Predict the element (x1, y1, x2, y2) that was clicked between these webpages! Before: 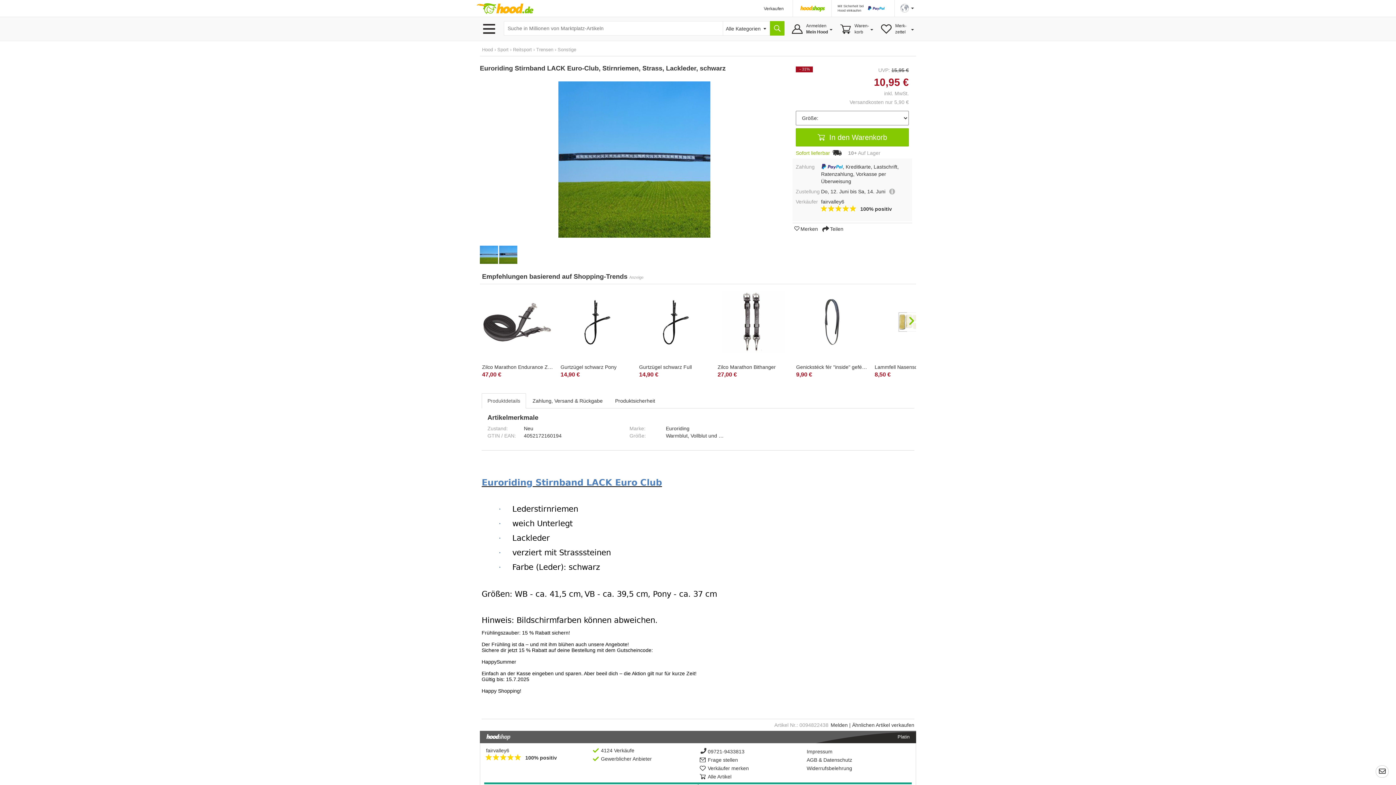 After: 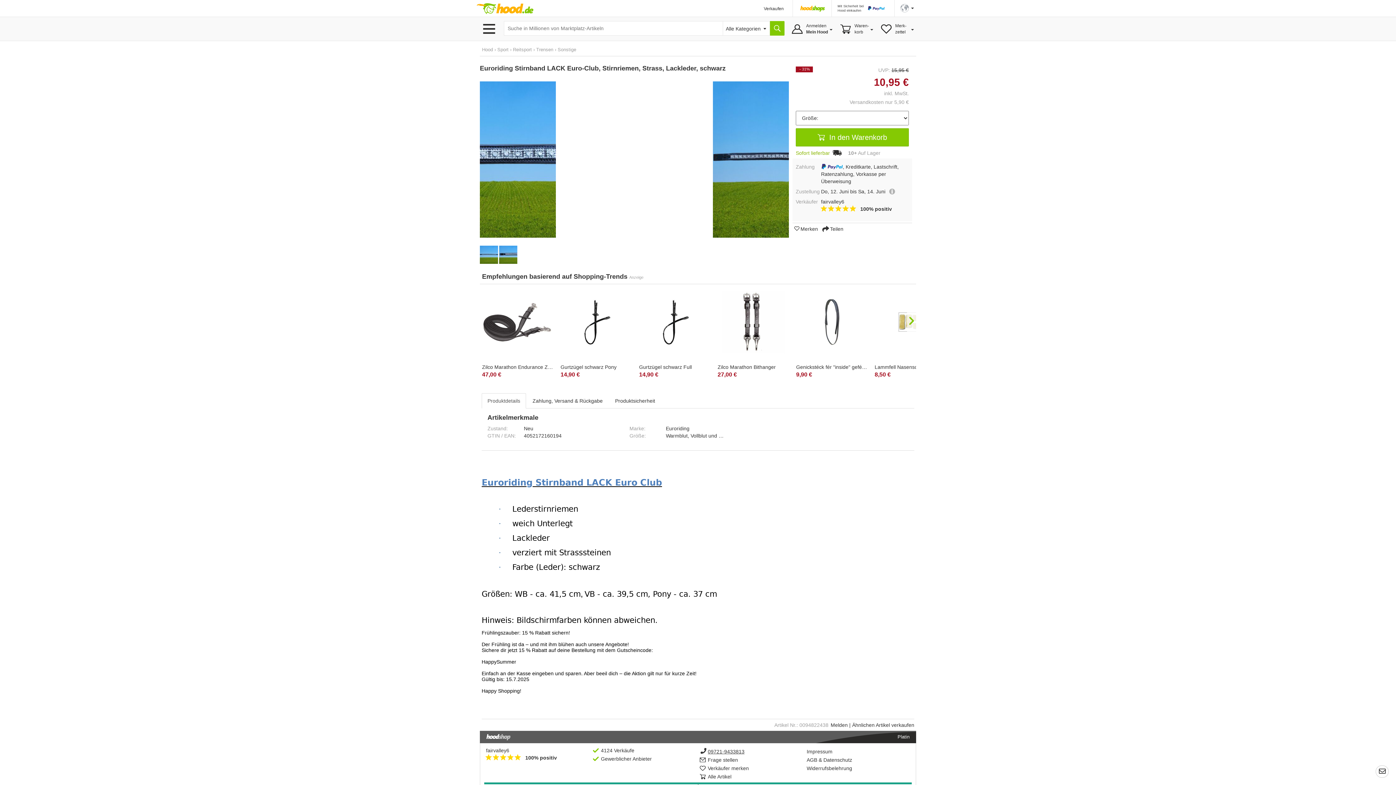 Action: bbox: (708, 749, 744, 754) label: 09721-9433813